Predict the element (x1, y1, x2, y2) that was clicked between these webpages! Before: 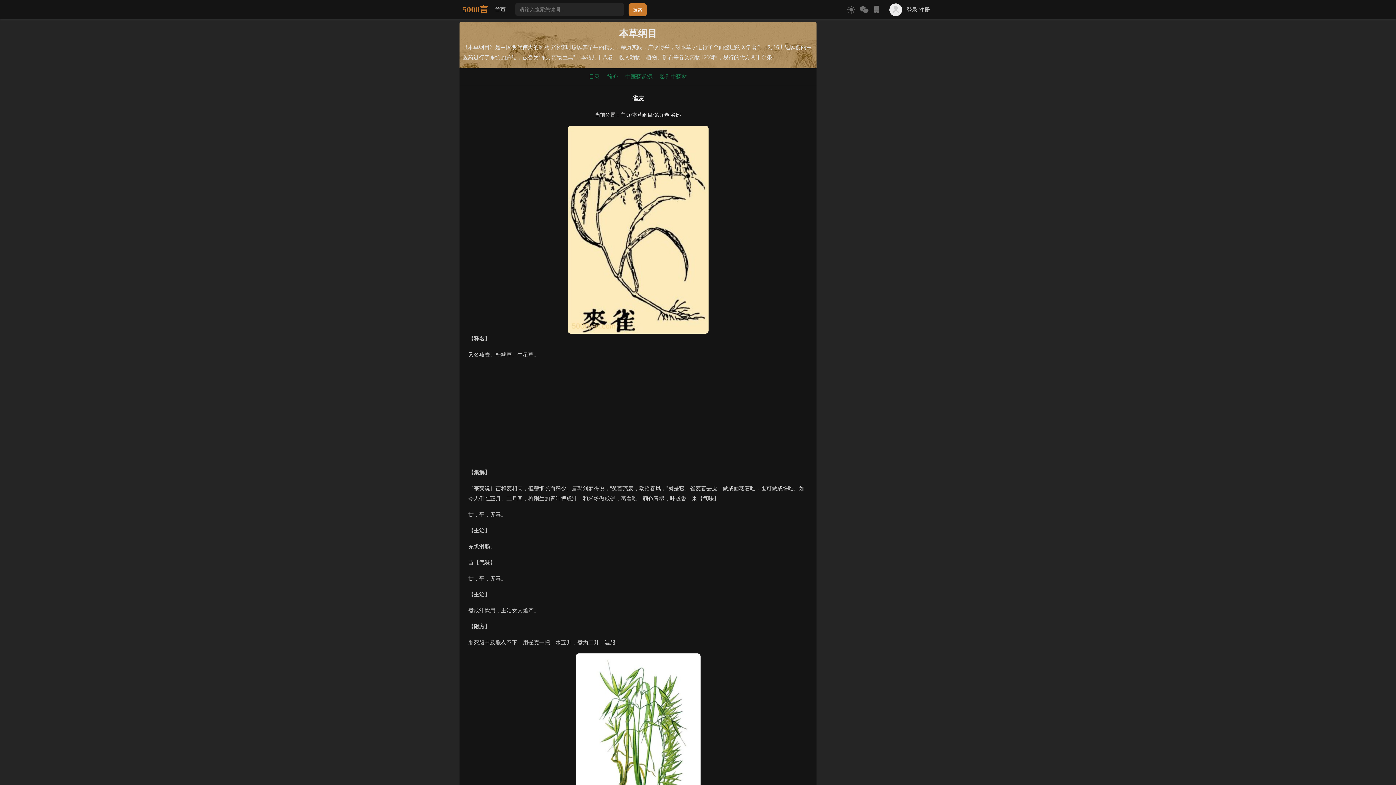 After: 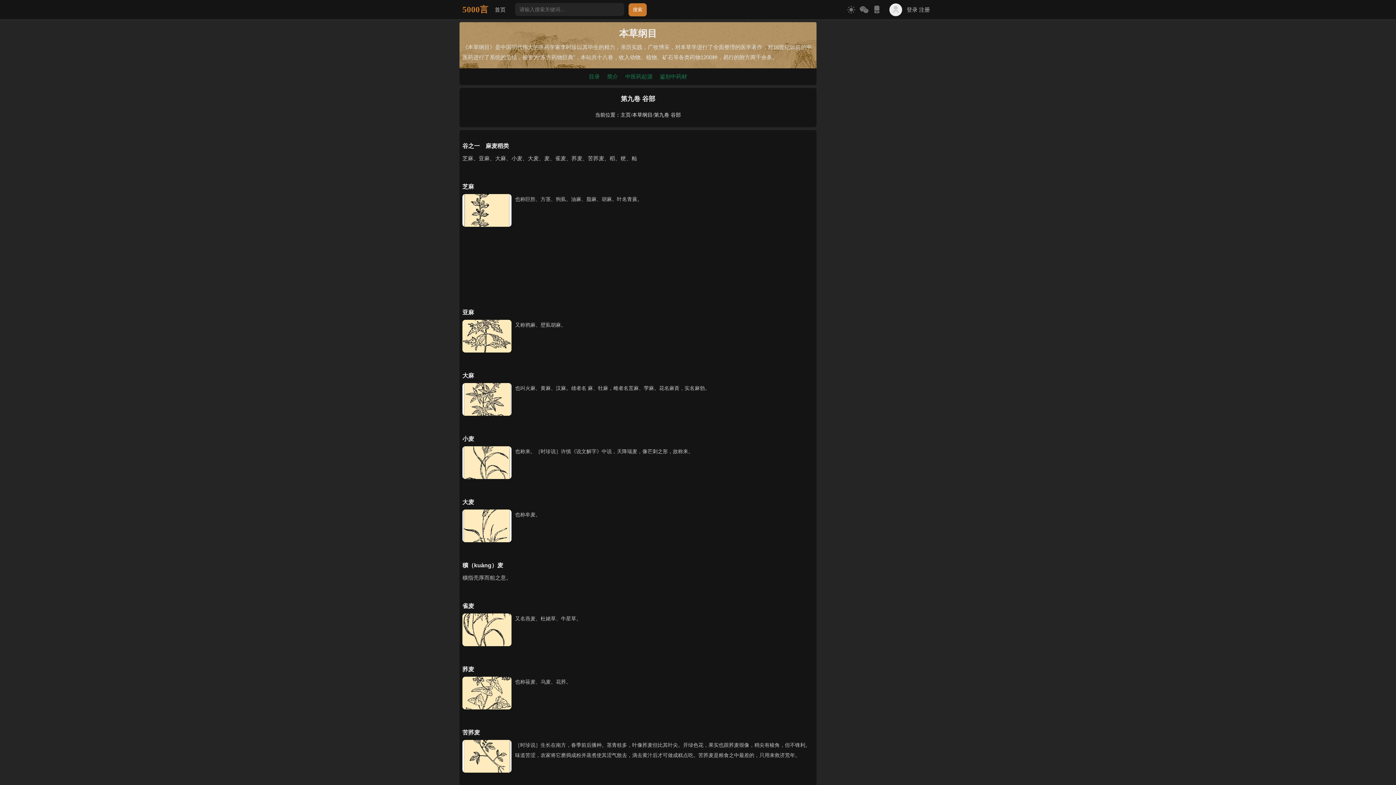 Action: label: 第九卷 谷部 bbox: (654, 112, 681, 117)